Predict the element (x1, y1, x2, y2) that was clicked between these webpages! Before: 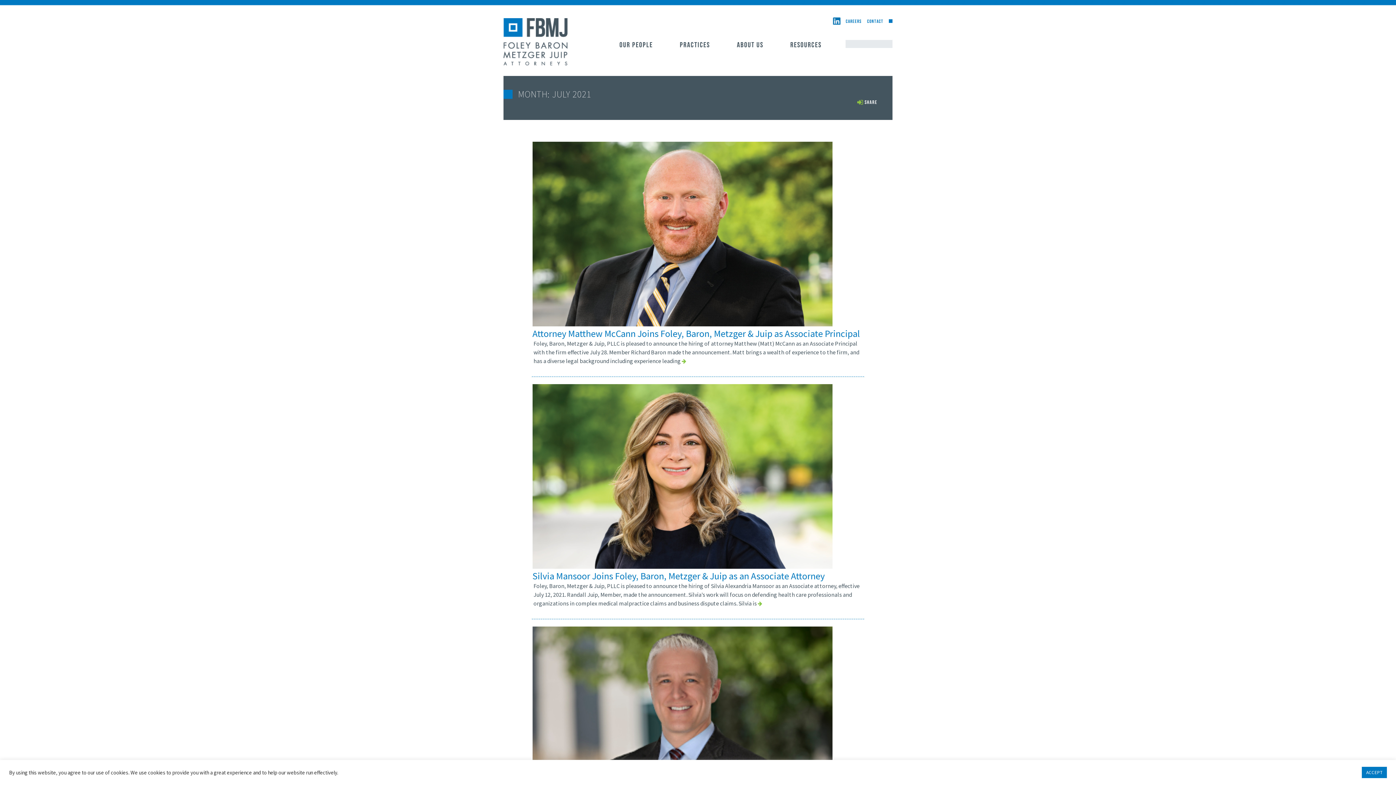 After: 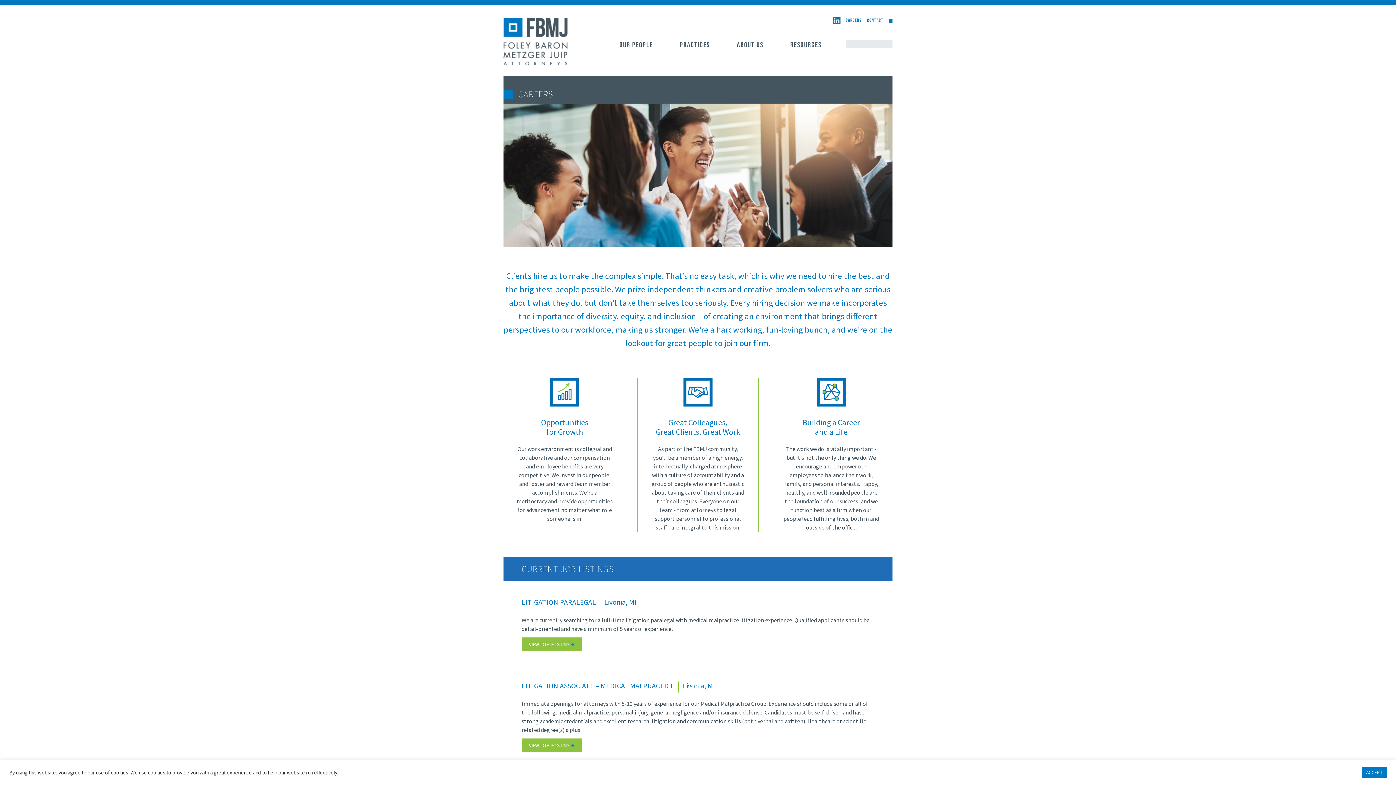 Action: label: CAREERS bbox: (846, 19, 861, 24)